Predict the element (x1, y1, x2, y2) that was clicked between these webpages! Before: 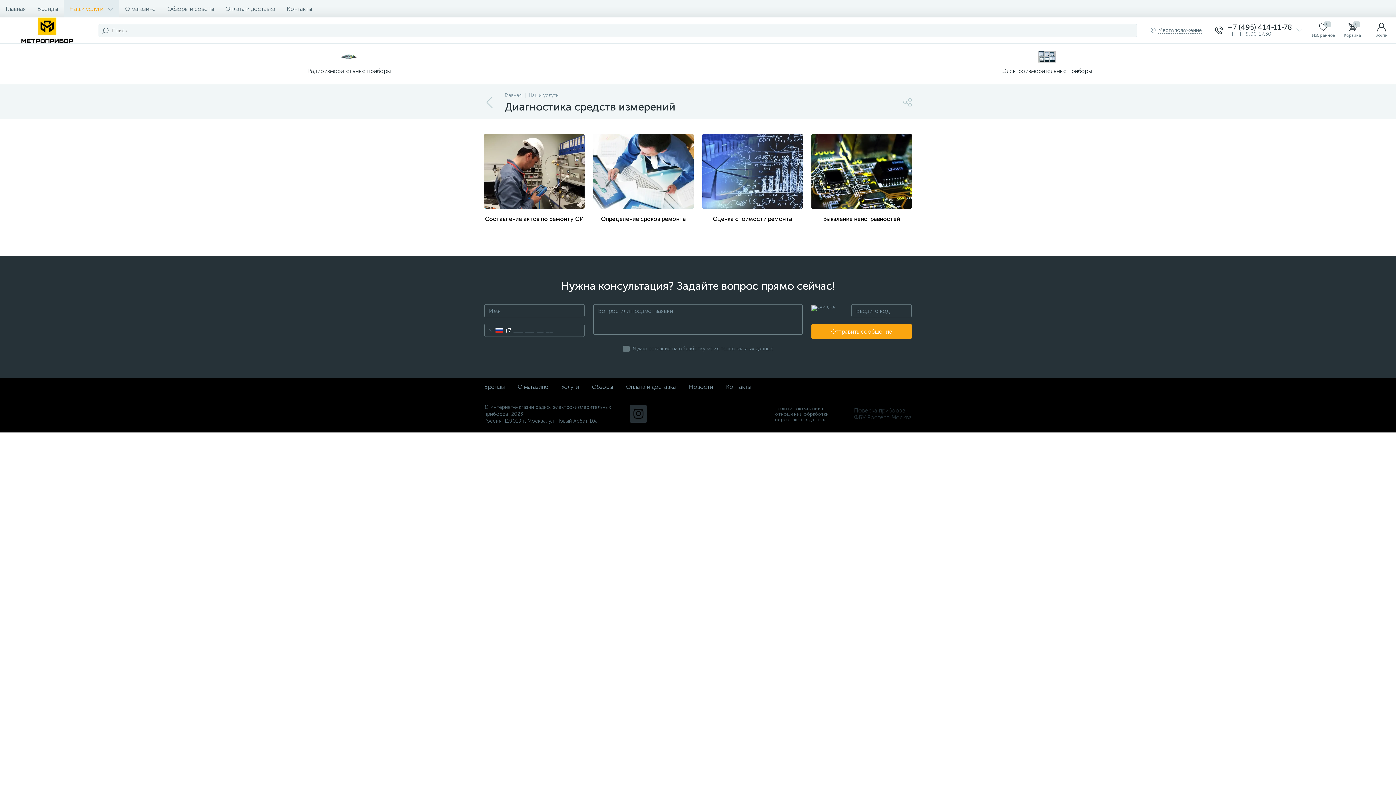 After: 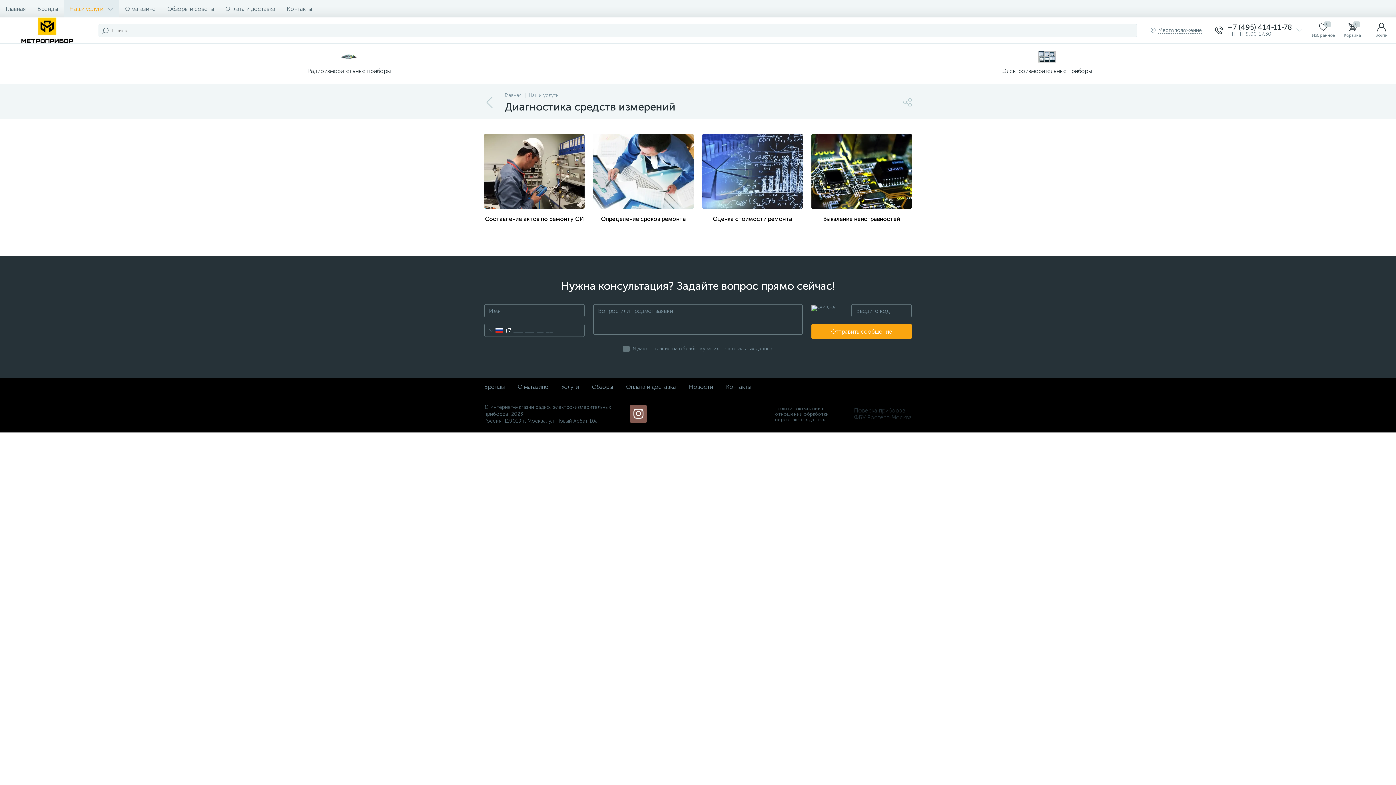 Action: bbox: (629, 405, 647, 422)